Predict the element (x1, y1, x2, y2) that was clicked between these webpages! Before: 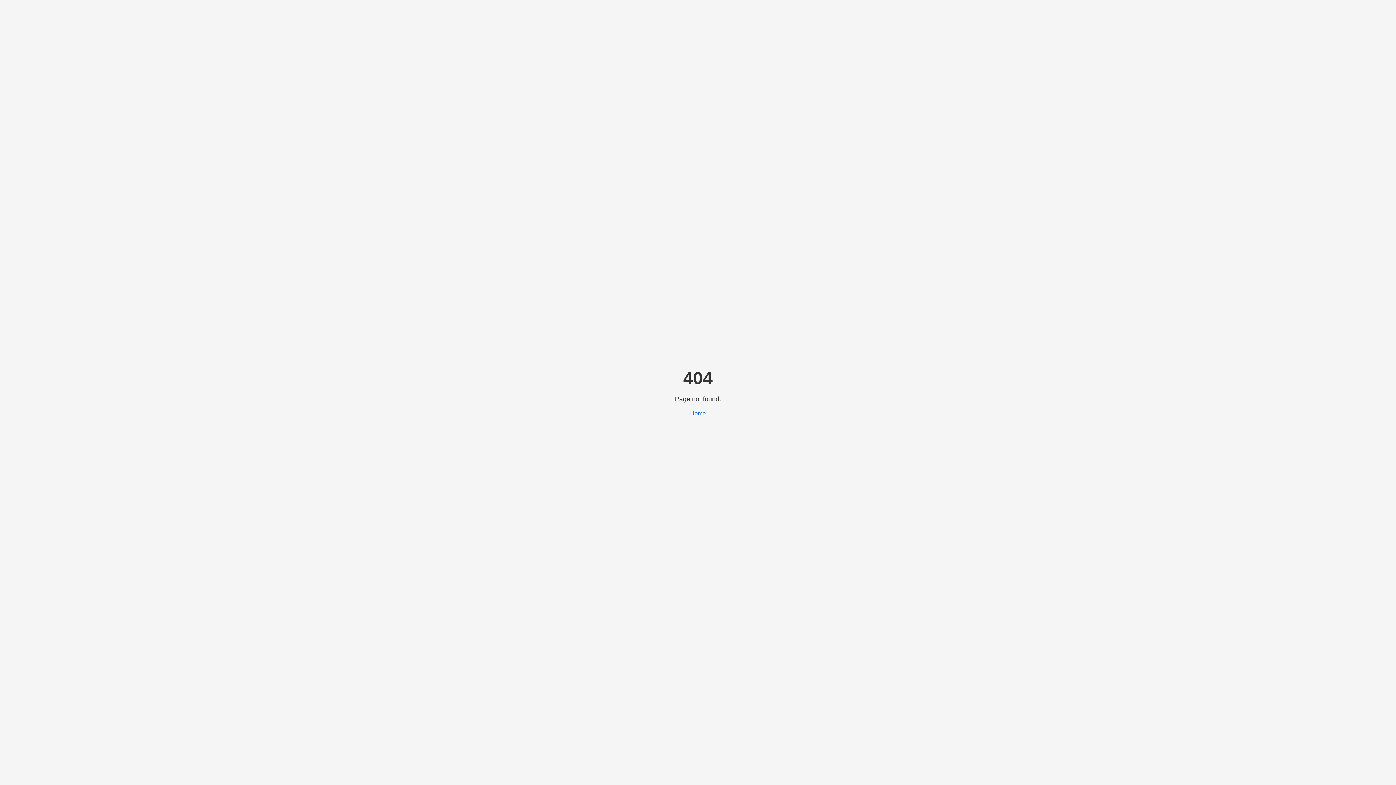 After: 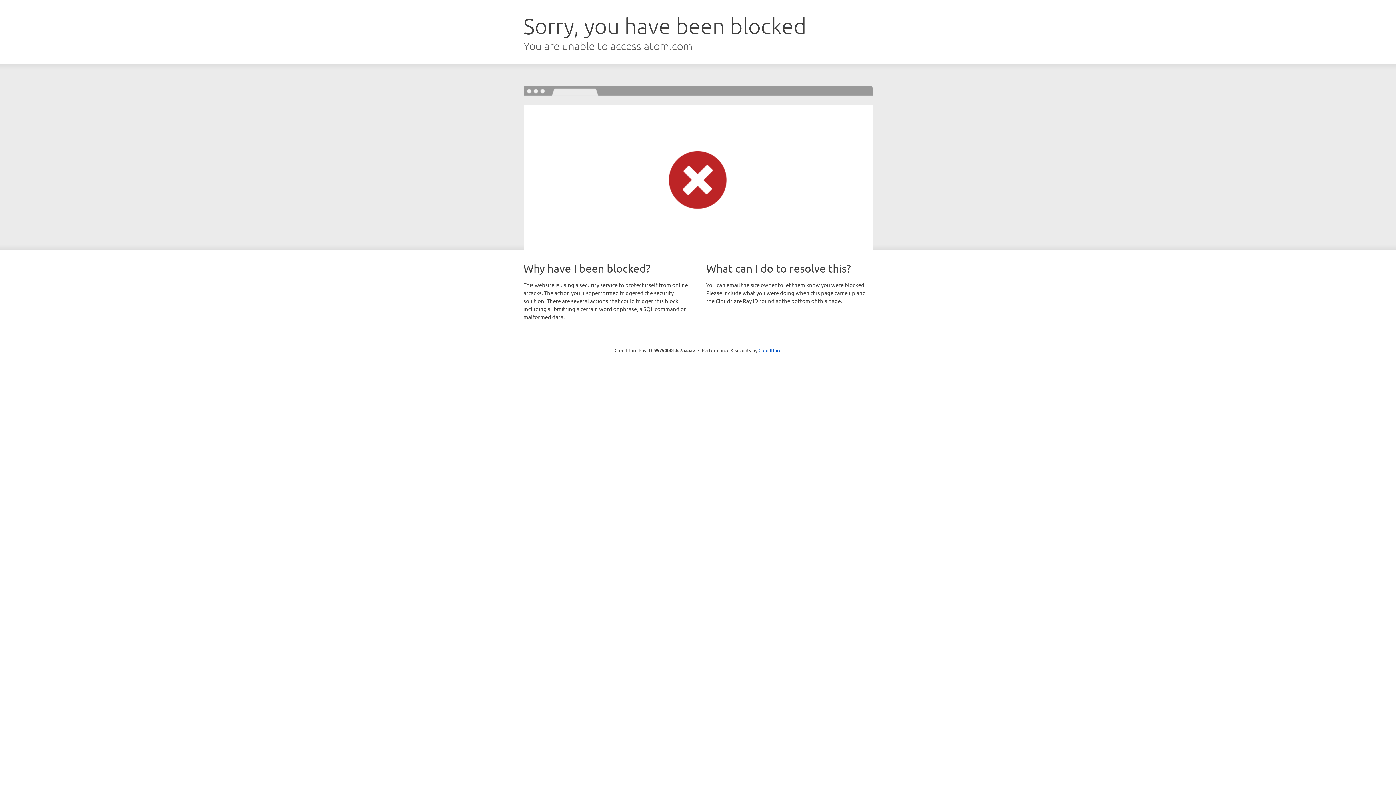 Action: bbox: (690, 410, 706, 416) label: Home